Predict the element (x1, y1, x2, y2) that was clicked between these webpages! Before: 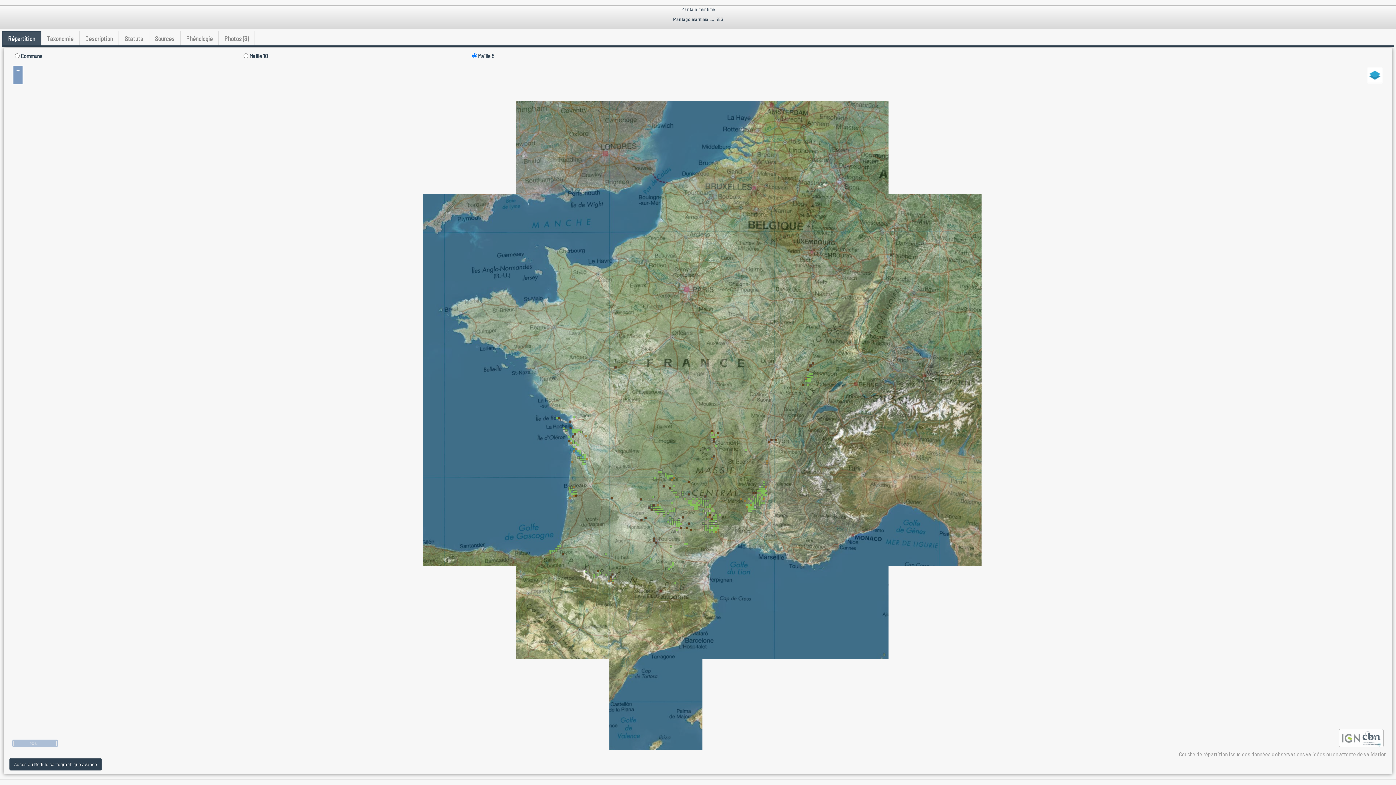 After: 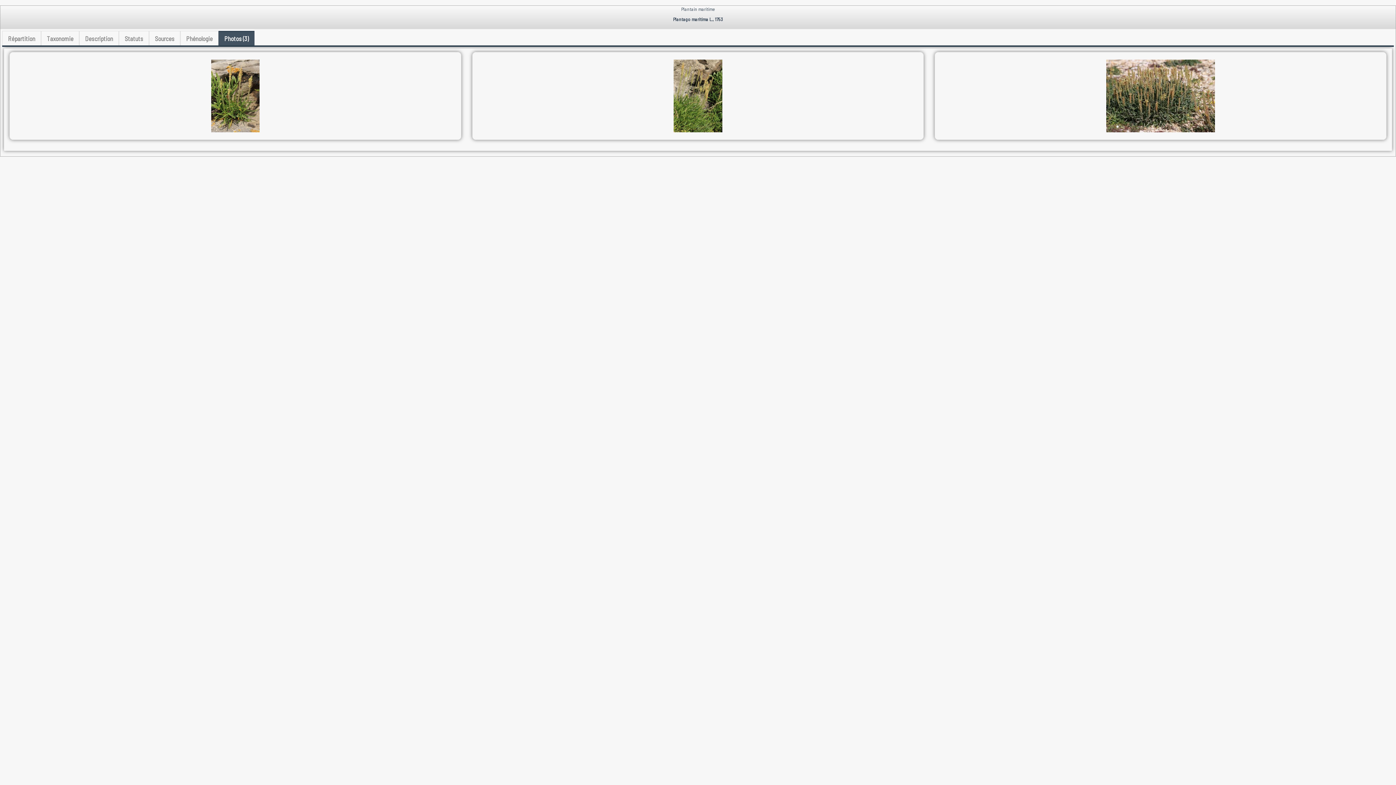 Action: label: Photos (3) bbox: (218, 31, 254, 45)